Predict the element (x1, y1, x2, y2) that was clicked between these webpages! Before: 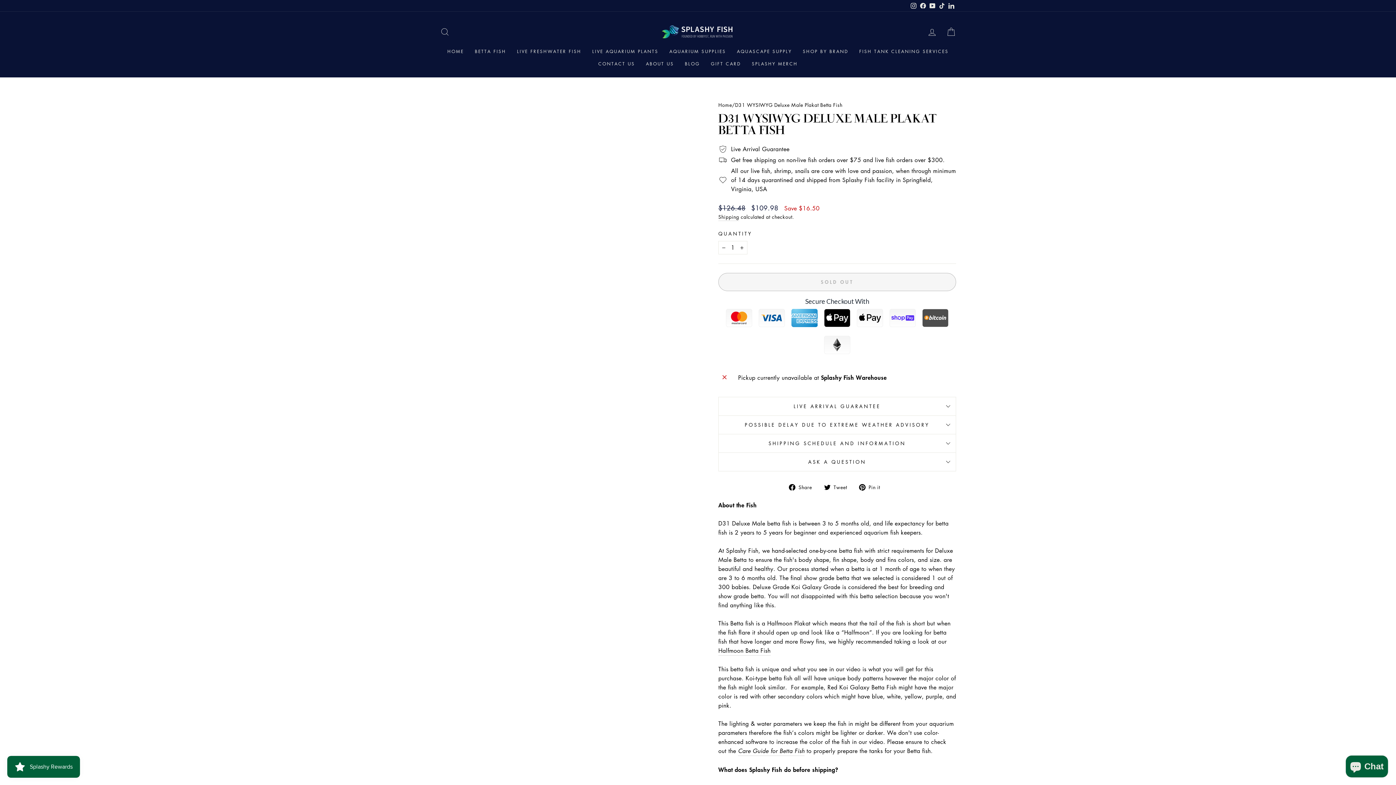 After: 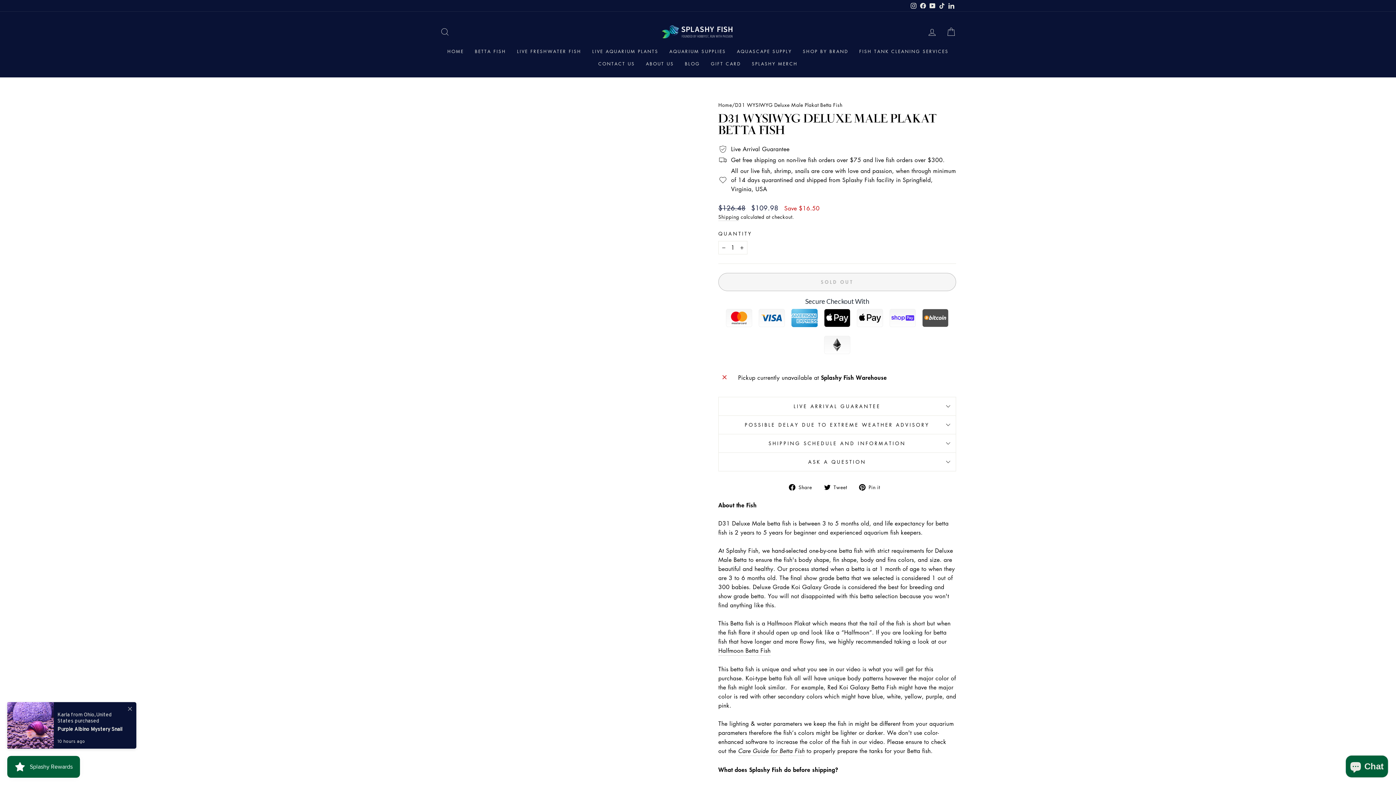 Action: bbox: (824, 482, 852, 491) label:  Tweet
Tweet on Twitter